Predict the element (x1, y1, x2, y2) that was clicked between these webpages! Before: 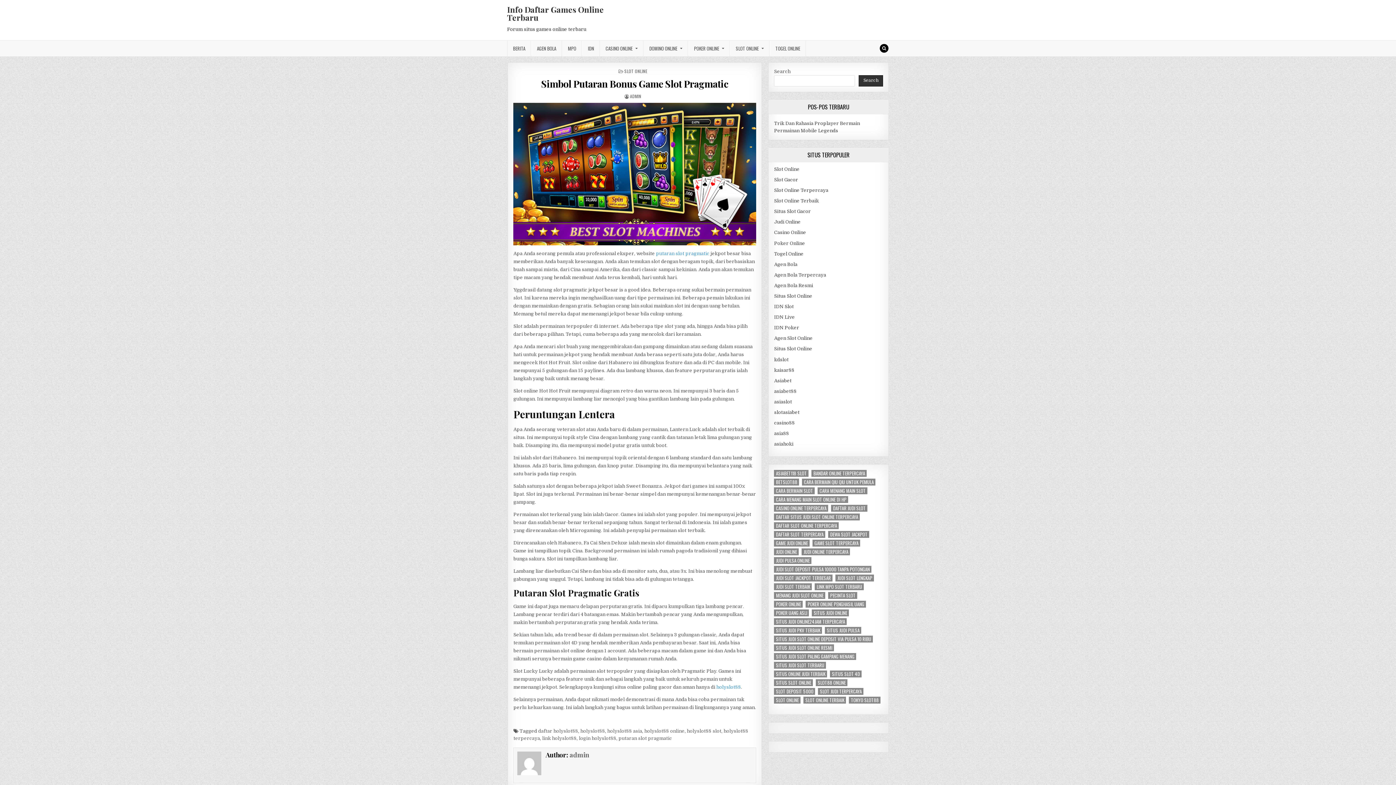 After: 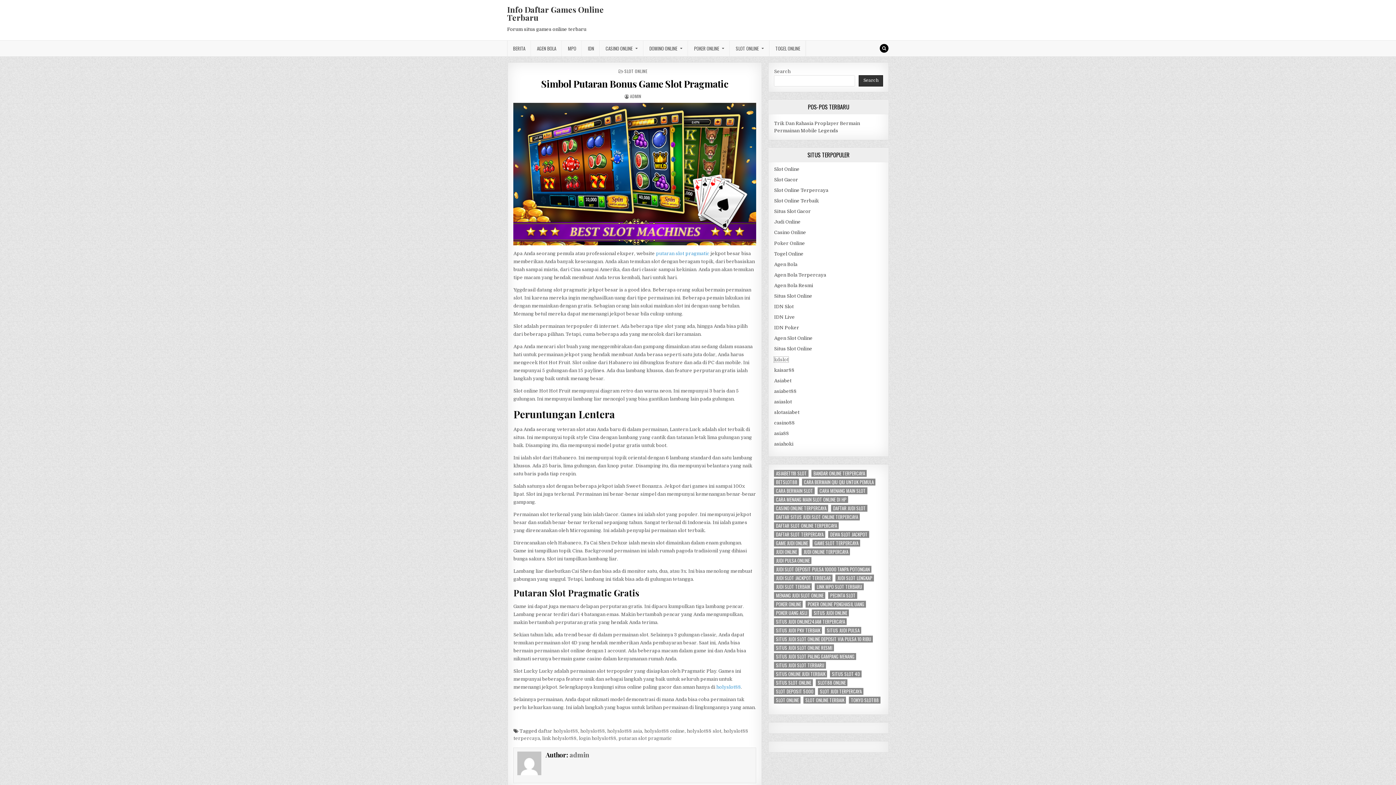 Action: bbox: (774, 356, 788, 362) label: kdslot